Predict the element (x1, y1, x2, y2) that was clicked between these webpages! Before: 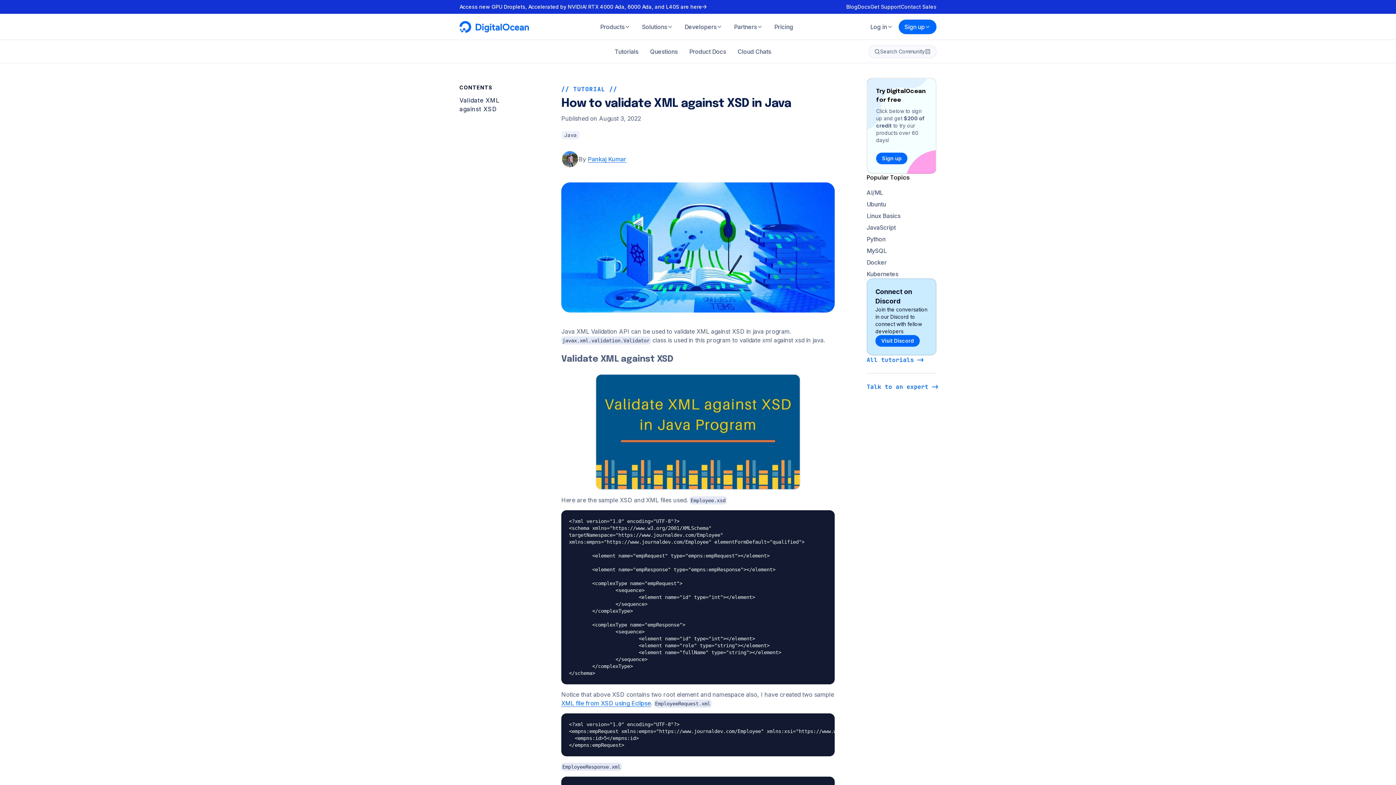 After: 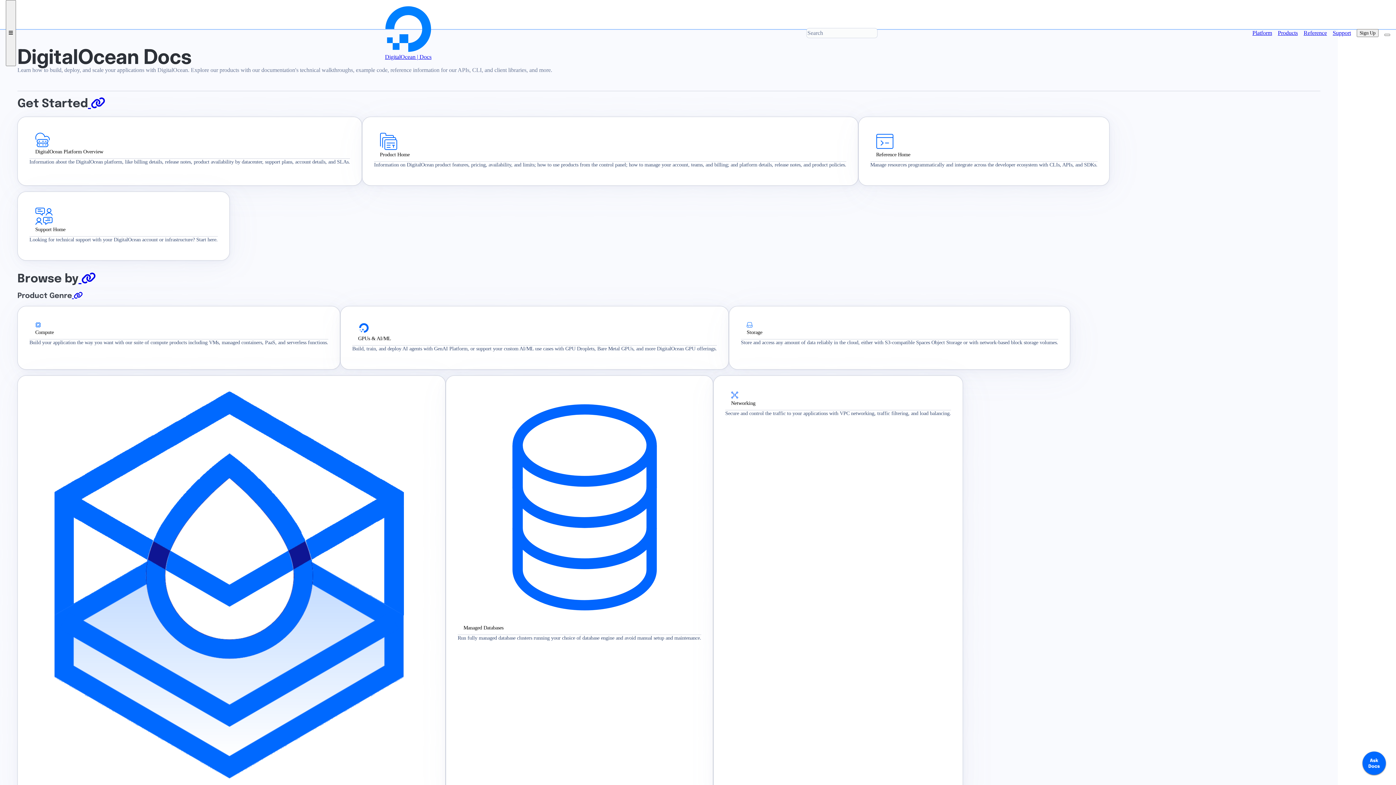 Action: bbox: (683, 44, 732, 58) label: Product Docs